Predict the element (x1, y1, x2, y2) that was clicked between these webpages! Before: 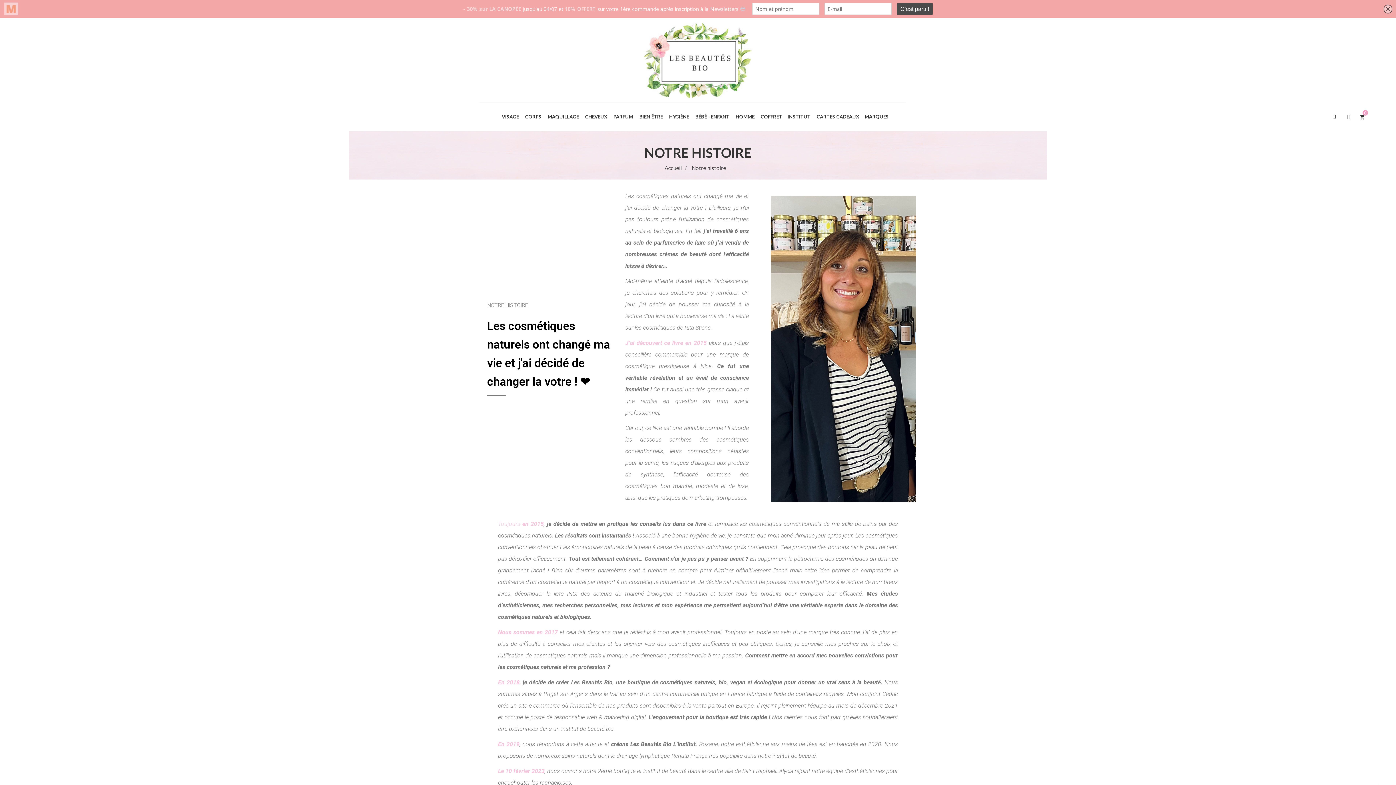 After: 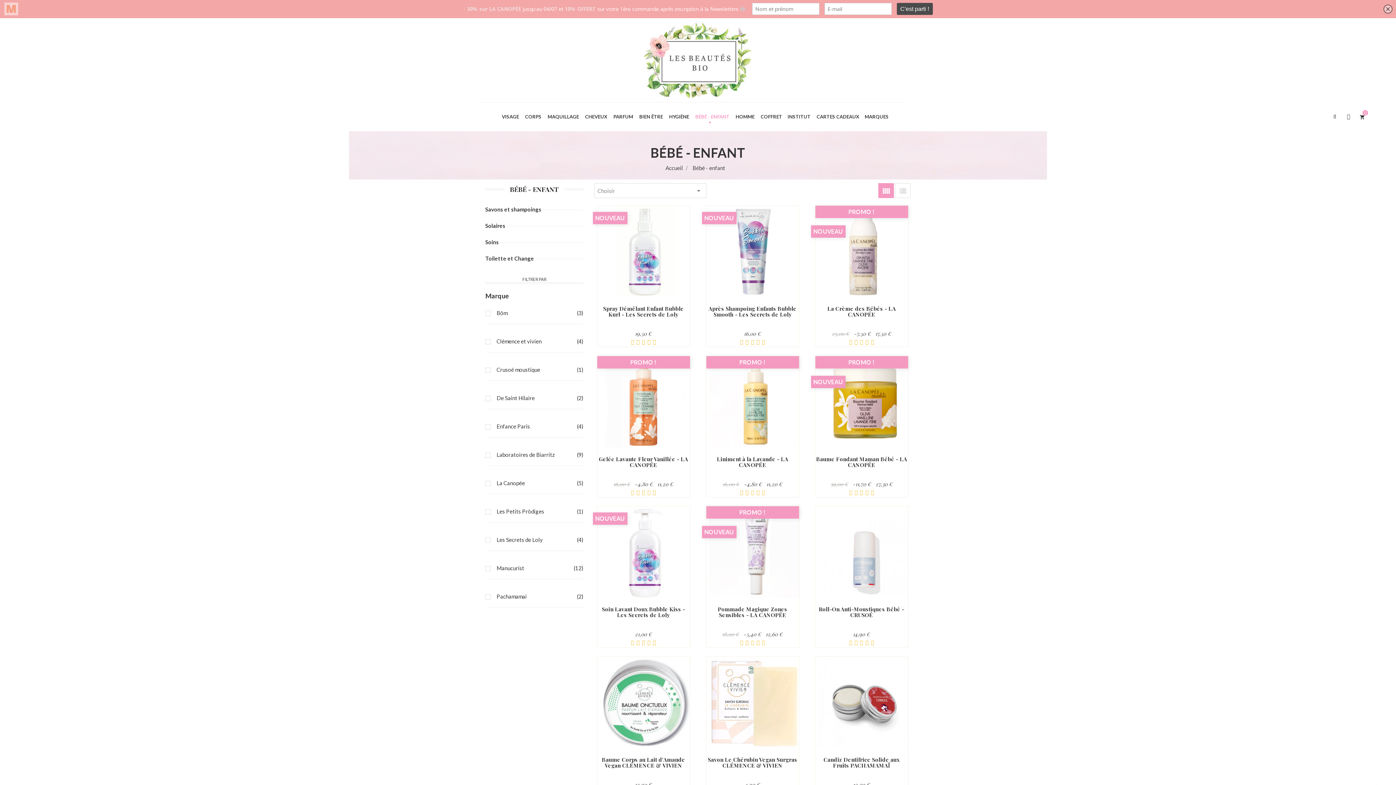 Action: bbox: (690, 102, 730, 131) label: BÉBÉ - ENFANT